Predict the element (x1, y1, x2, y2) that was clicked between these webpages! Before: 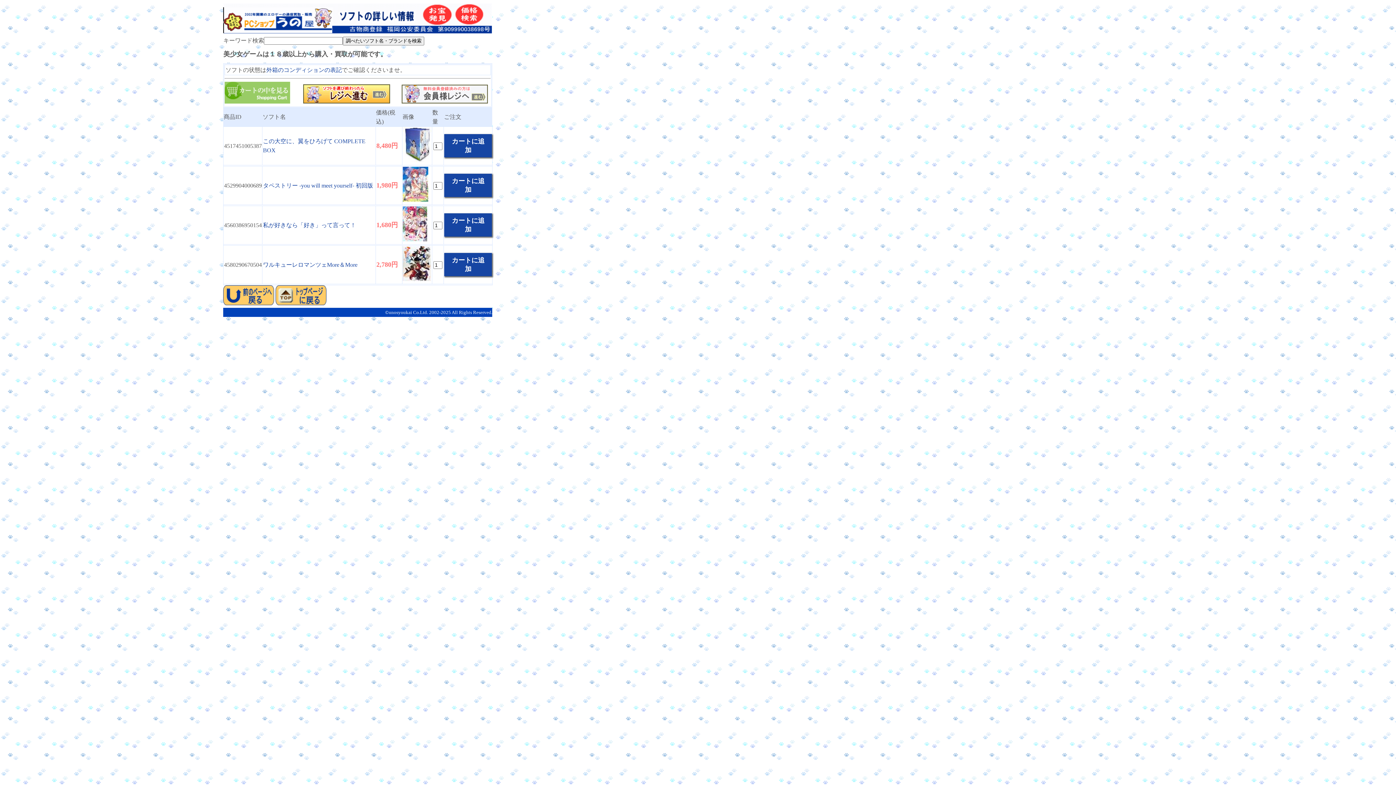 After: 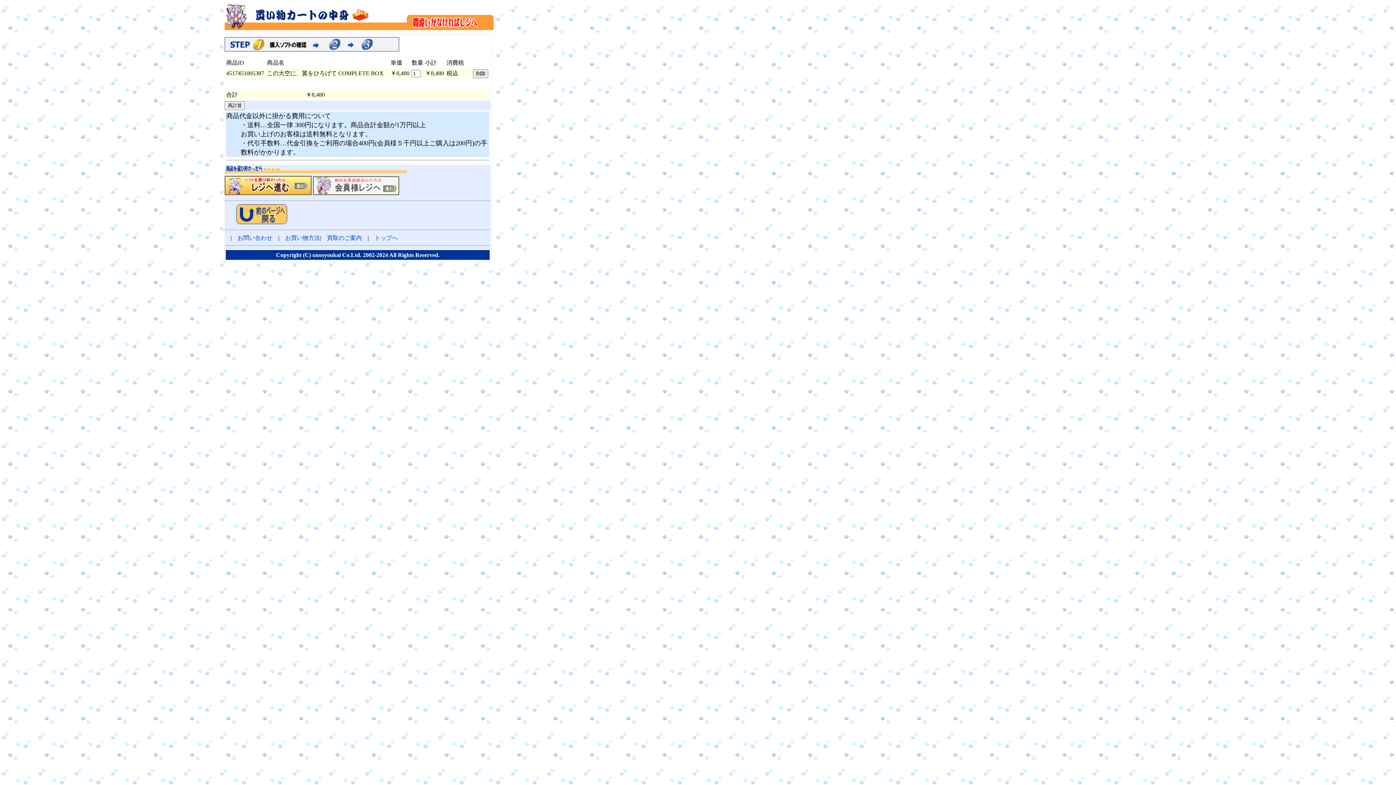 Action: bbox: (444, 134, 492, 157) label: カートに追加